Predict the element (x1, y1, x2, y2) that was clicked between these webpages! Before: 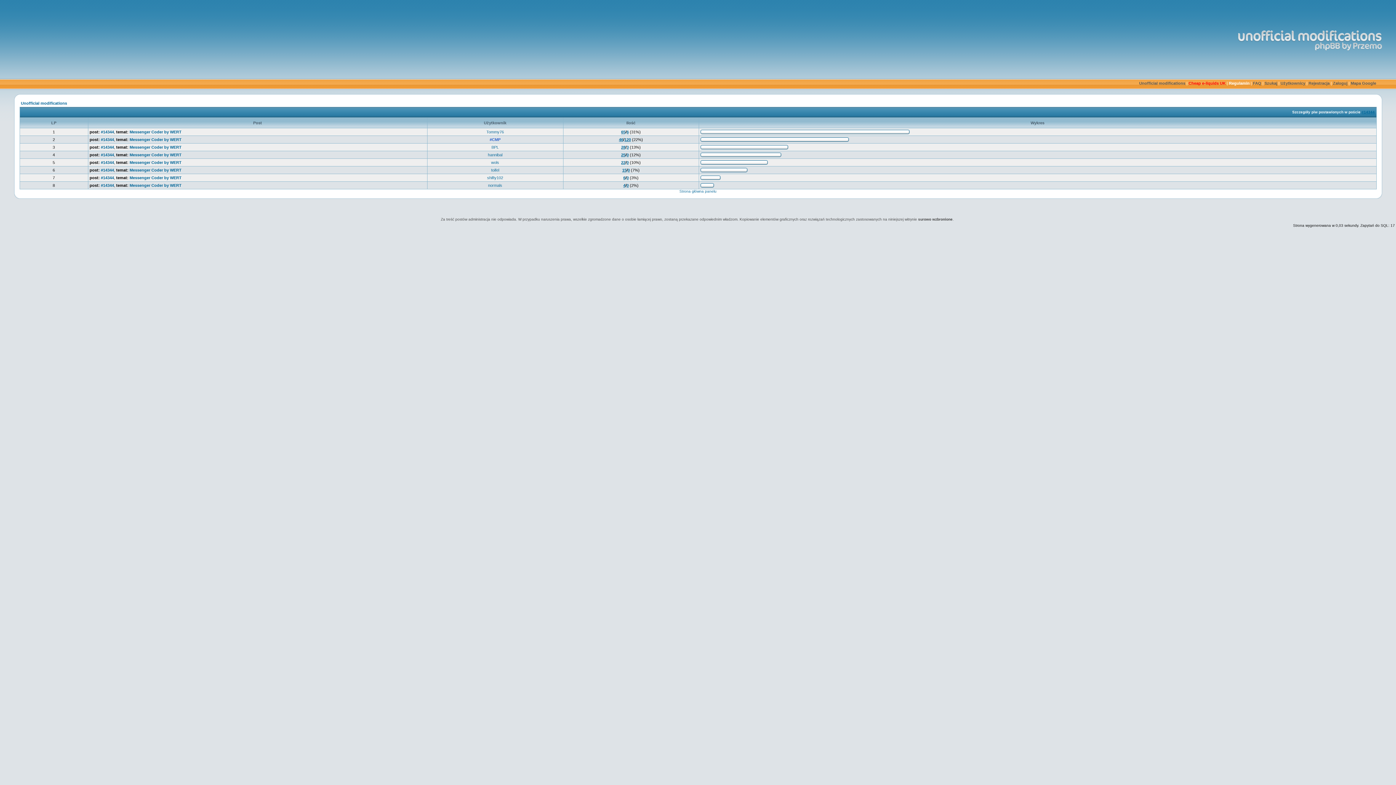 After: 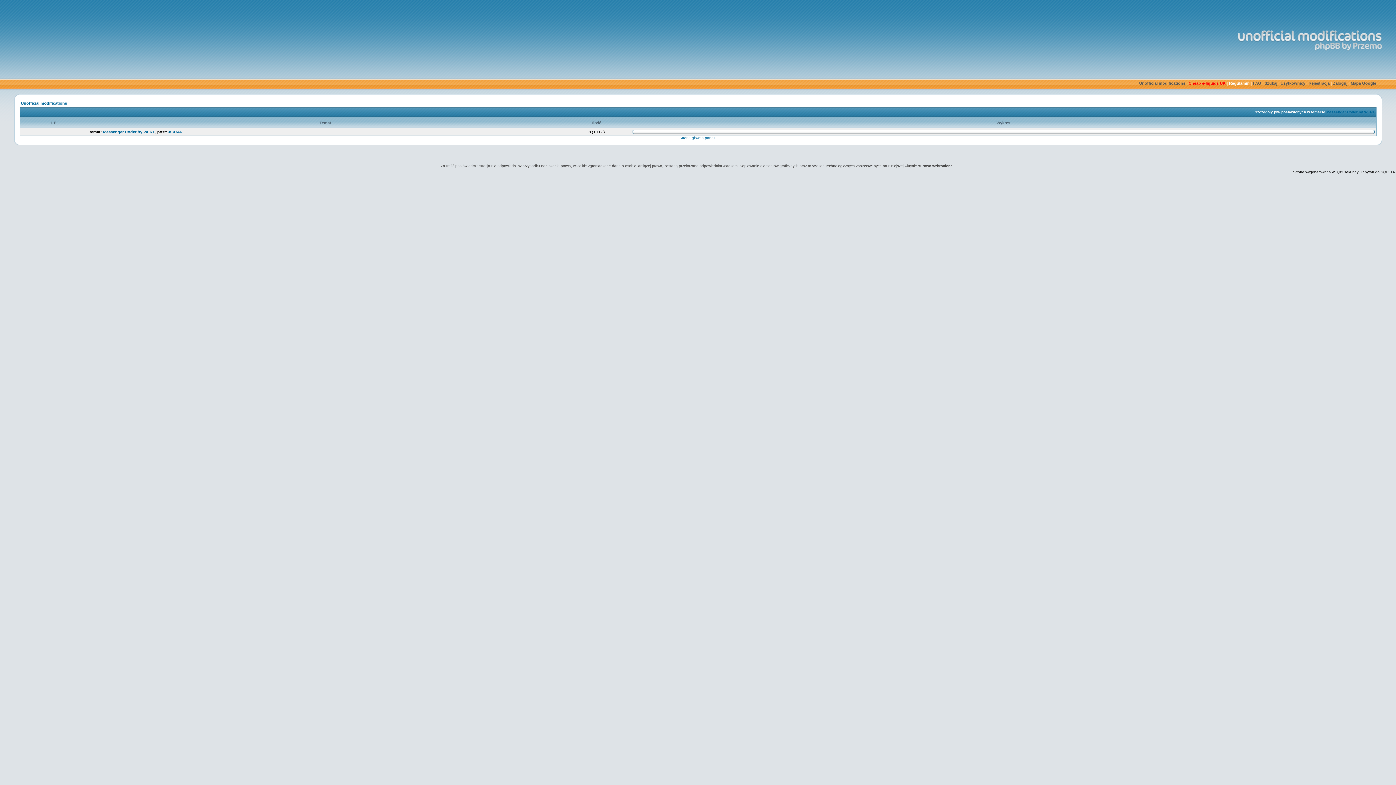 Action: label: Messenger Coder by WERT bbox: (129, 168, 181, 172)